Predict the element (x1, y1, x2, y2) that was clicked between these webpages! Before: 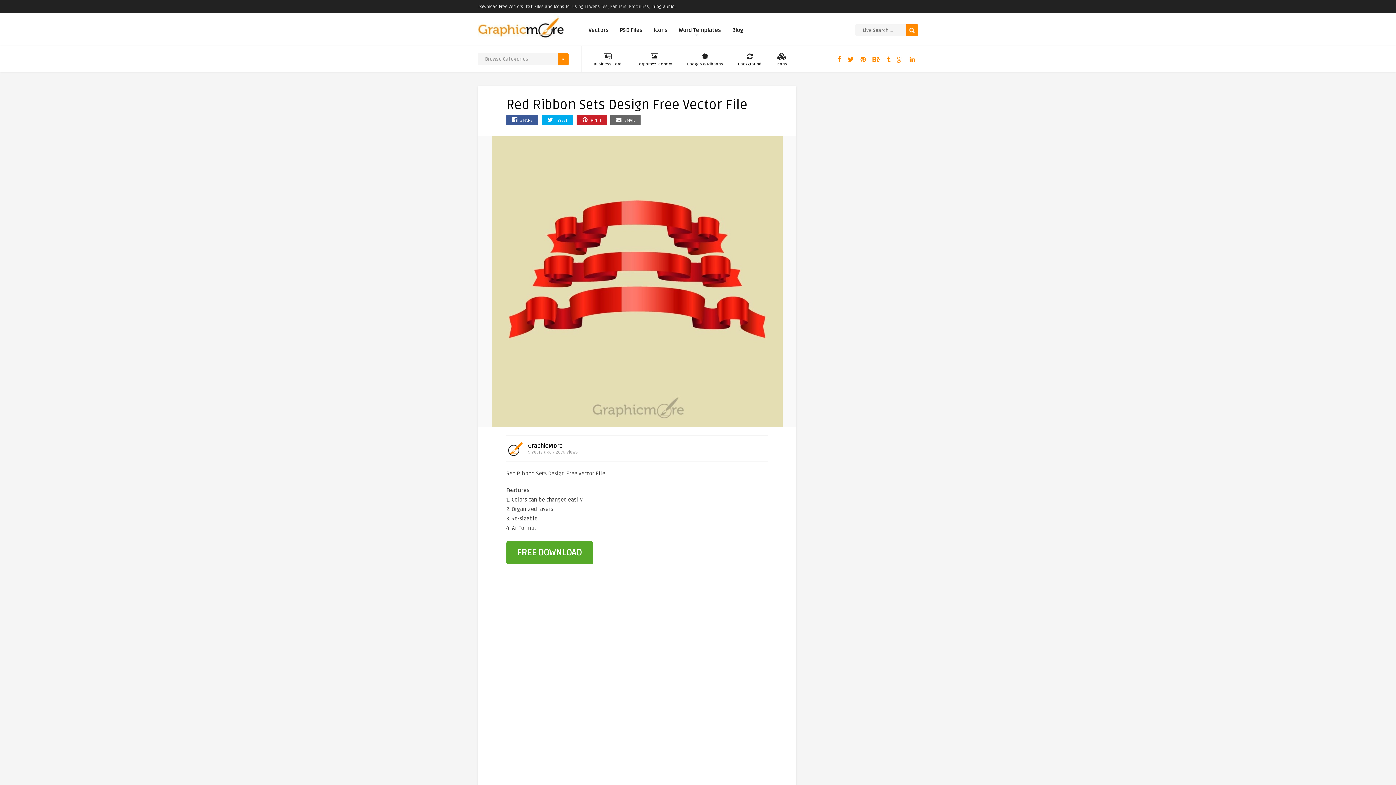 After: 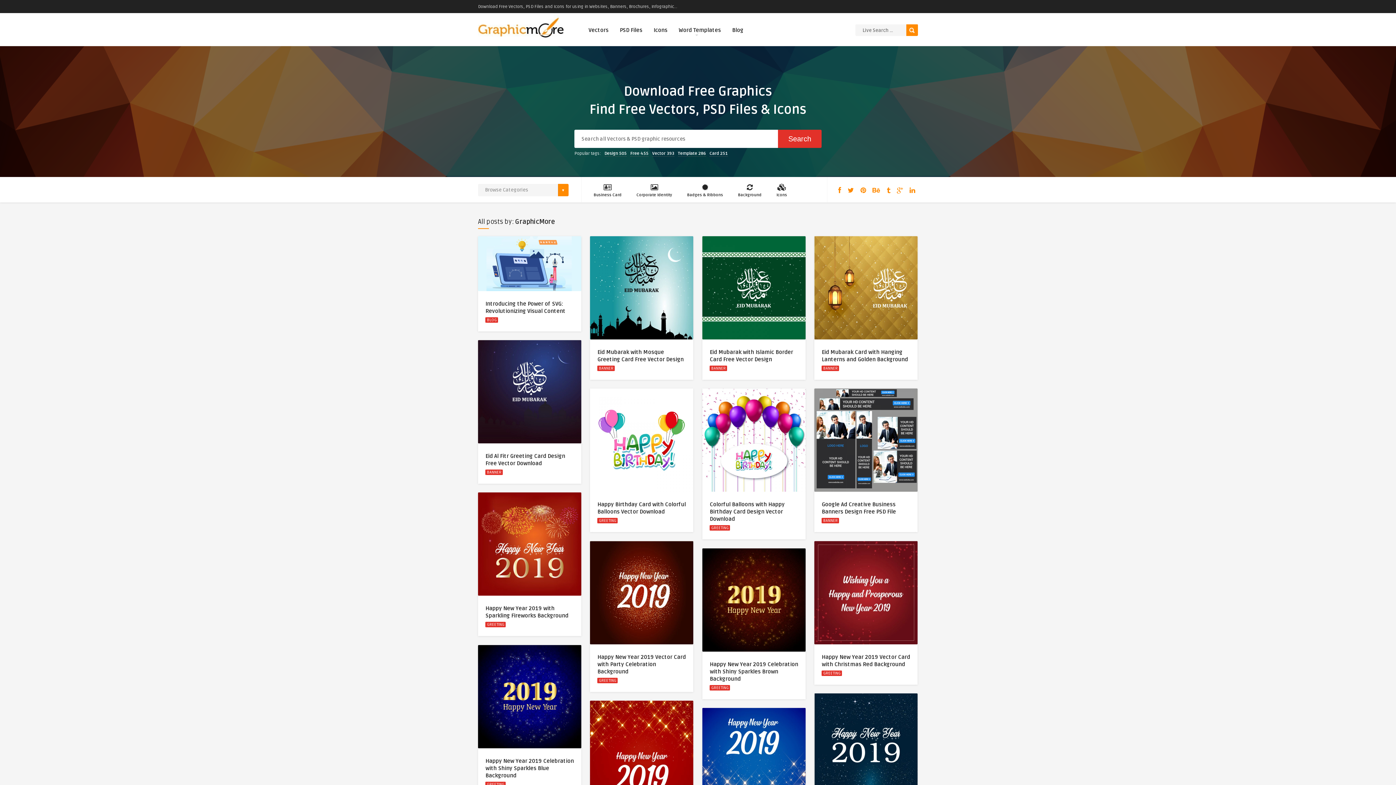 Action: label: GraphicMore bbox: (528, 442, 563, 449)